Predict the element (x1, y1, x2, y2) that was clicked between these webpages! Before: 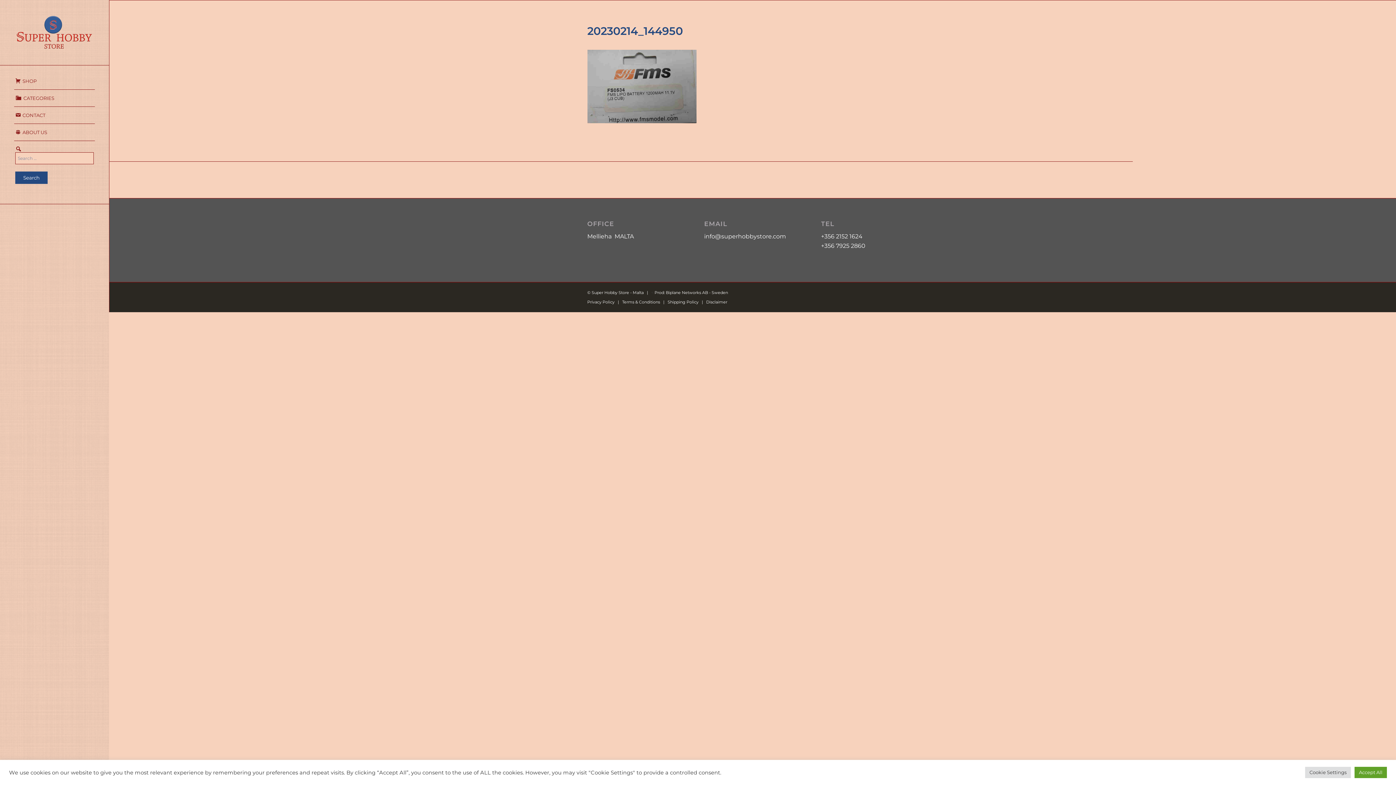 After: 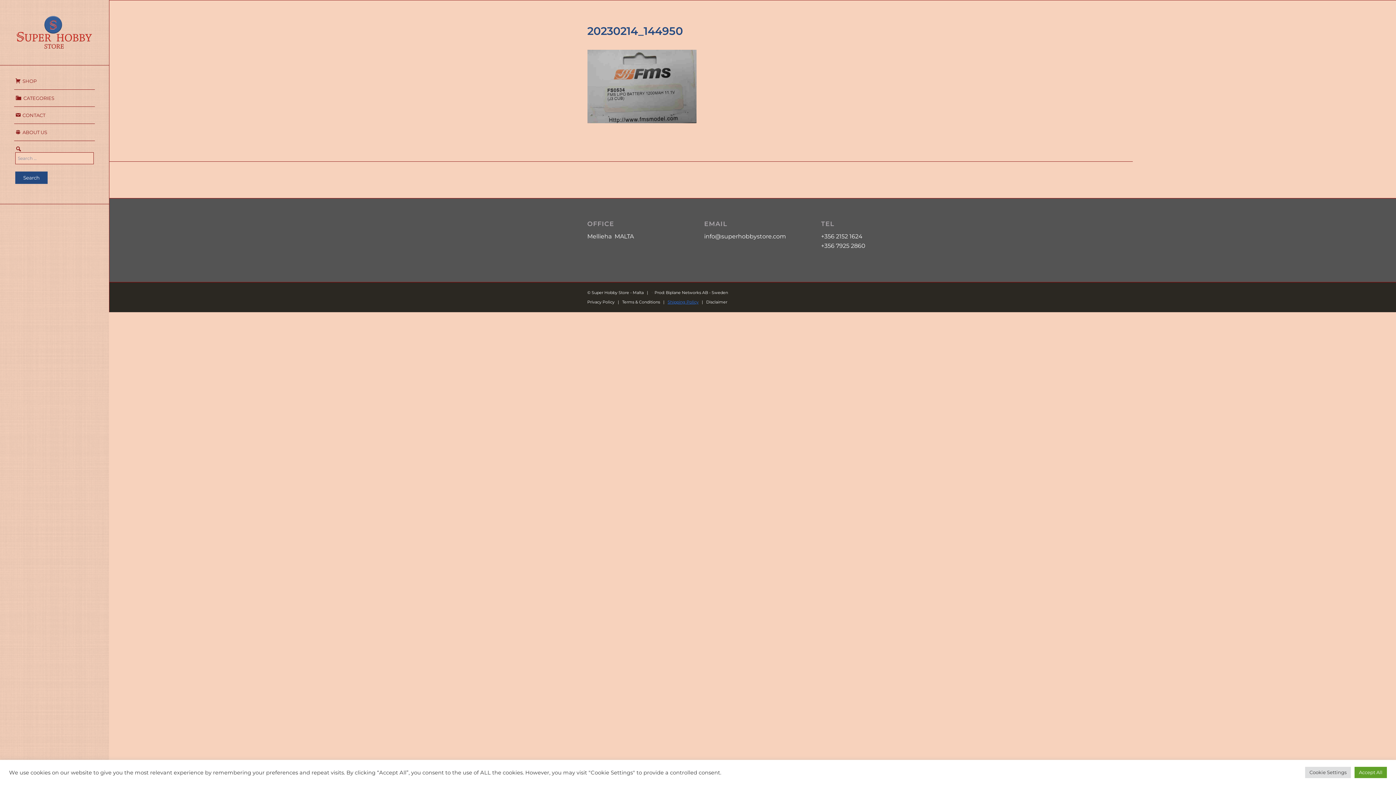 Action: label: Shipping Policy bbox: (667, 299, 698, 304)